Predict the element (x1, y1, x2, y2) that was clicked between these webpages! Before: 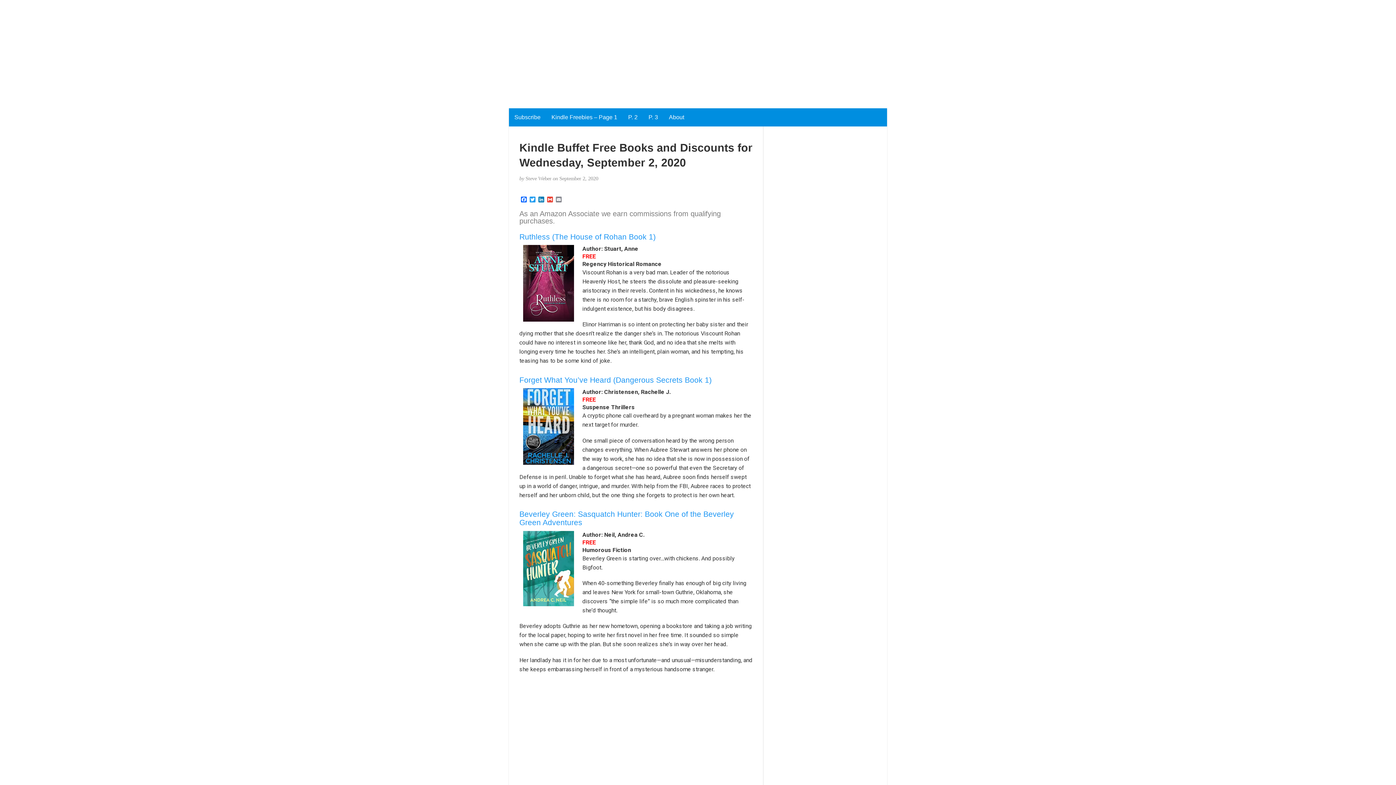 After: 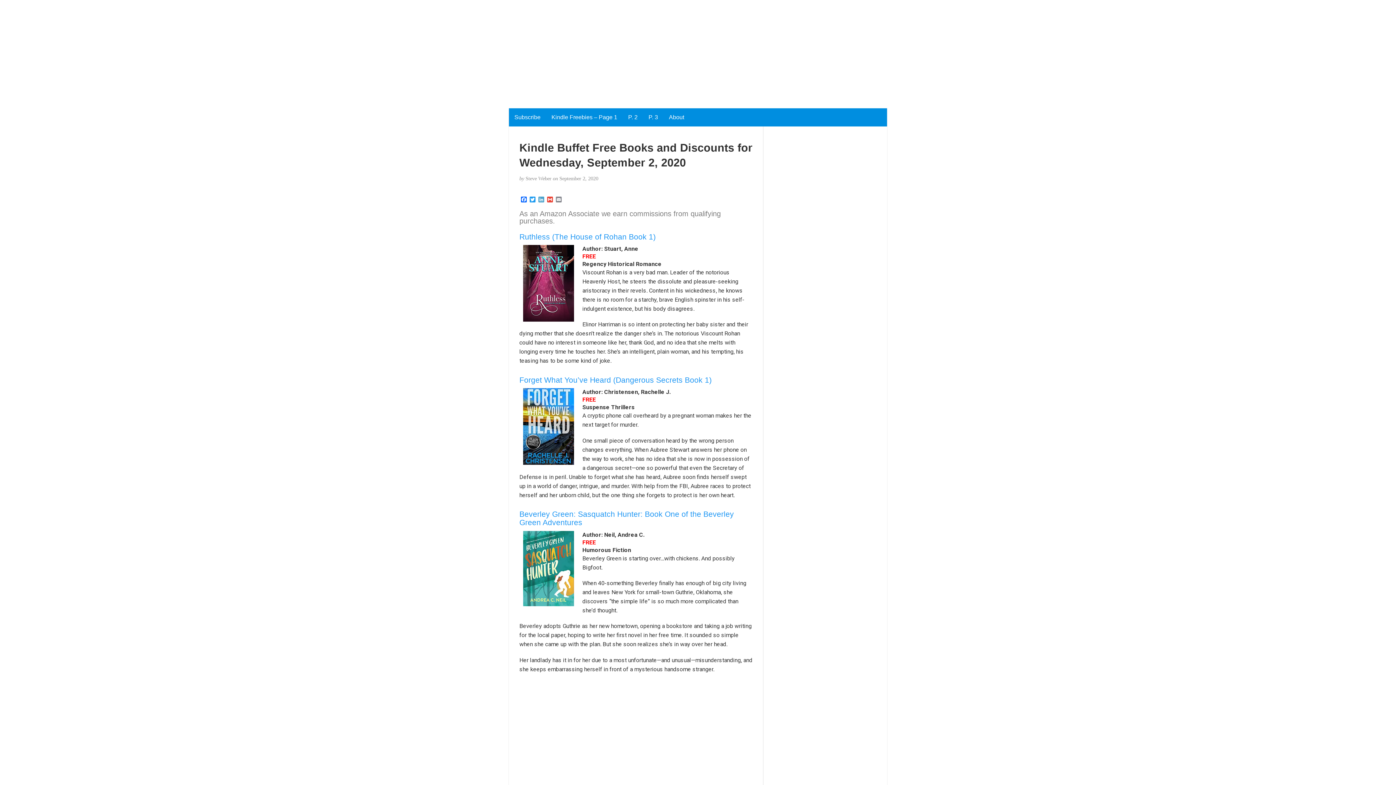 Action: label: LinkedIn bbox: (537, 196, 545, 203)